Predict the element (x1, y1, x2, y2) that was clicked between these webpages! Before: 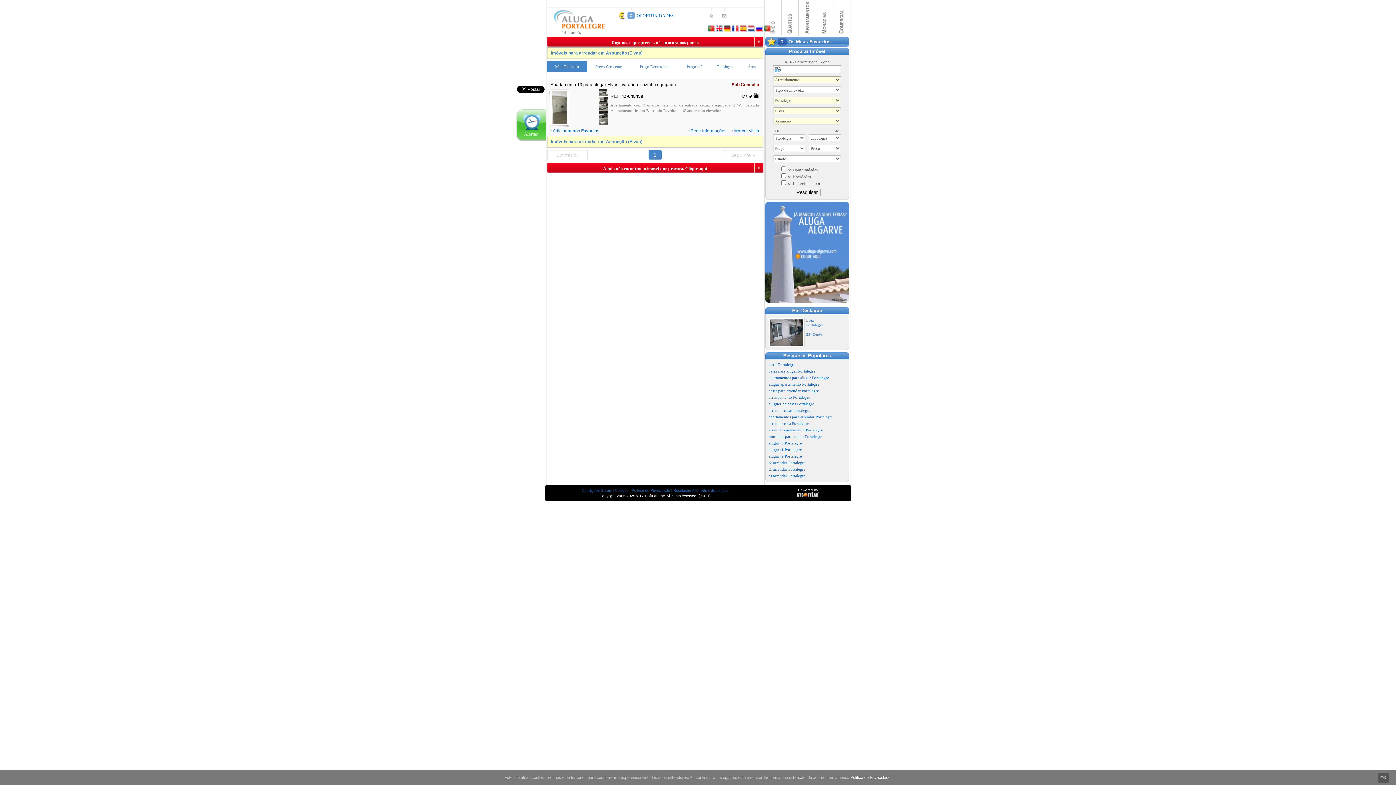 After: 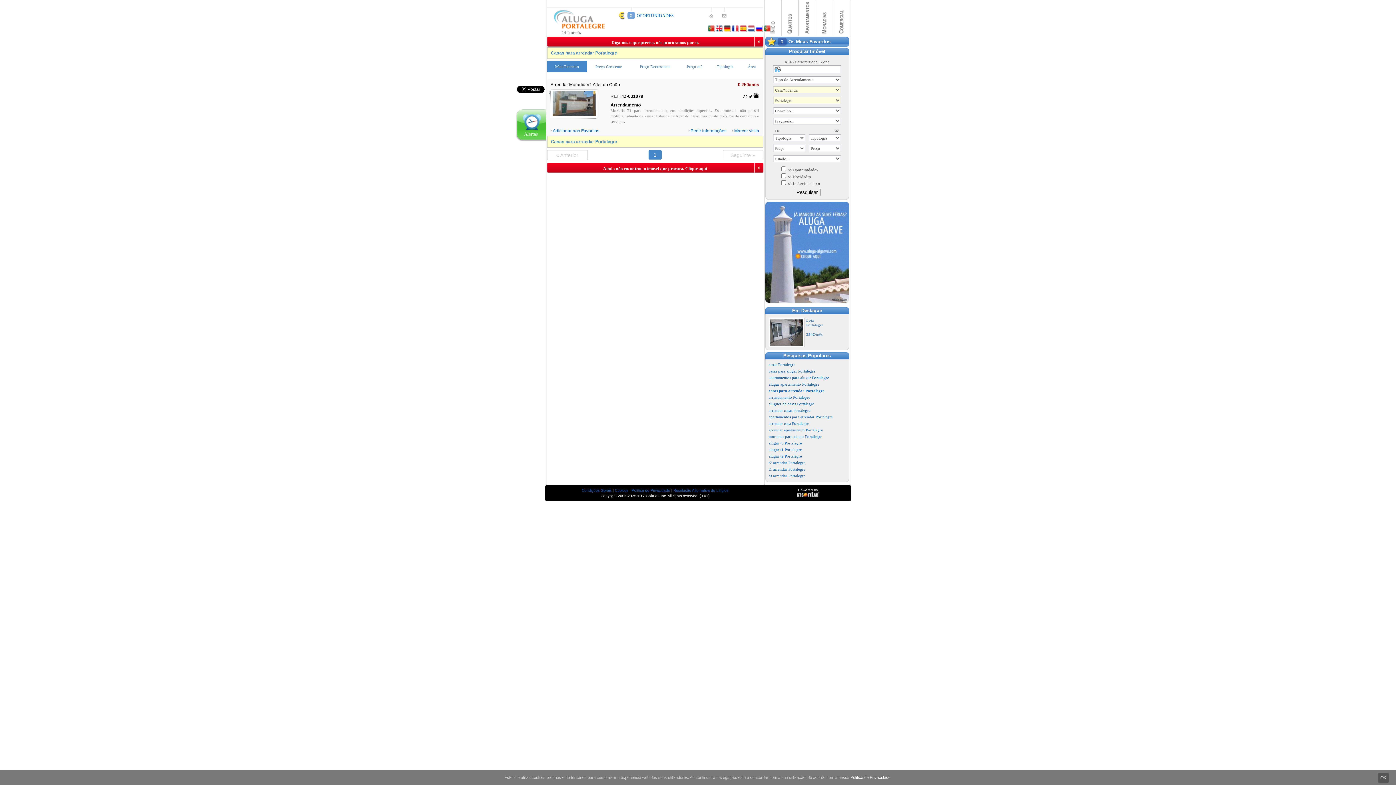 Action: label: casas para arrendar Portalegre bbox: (768, 388, 819, 393)